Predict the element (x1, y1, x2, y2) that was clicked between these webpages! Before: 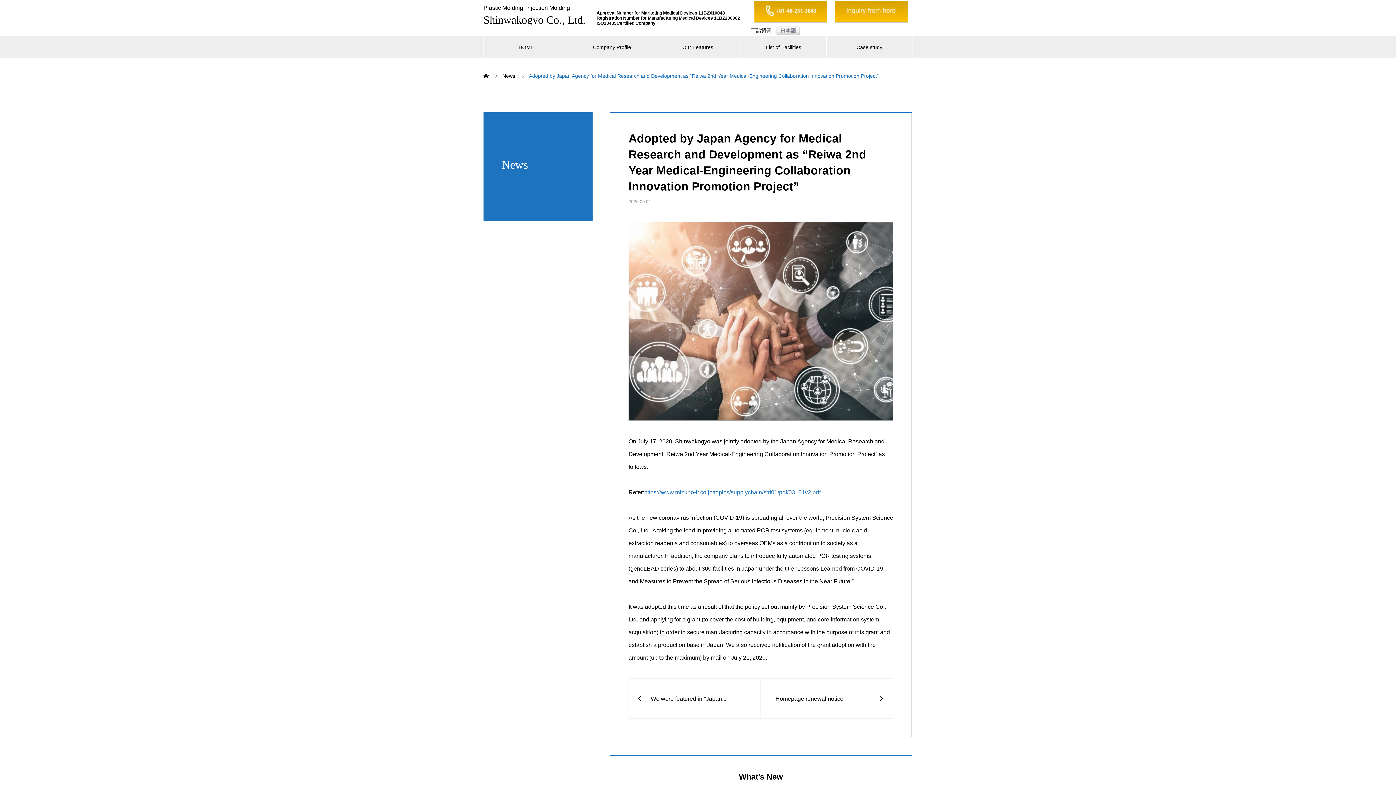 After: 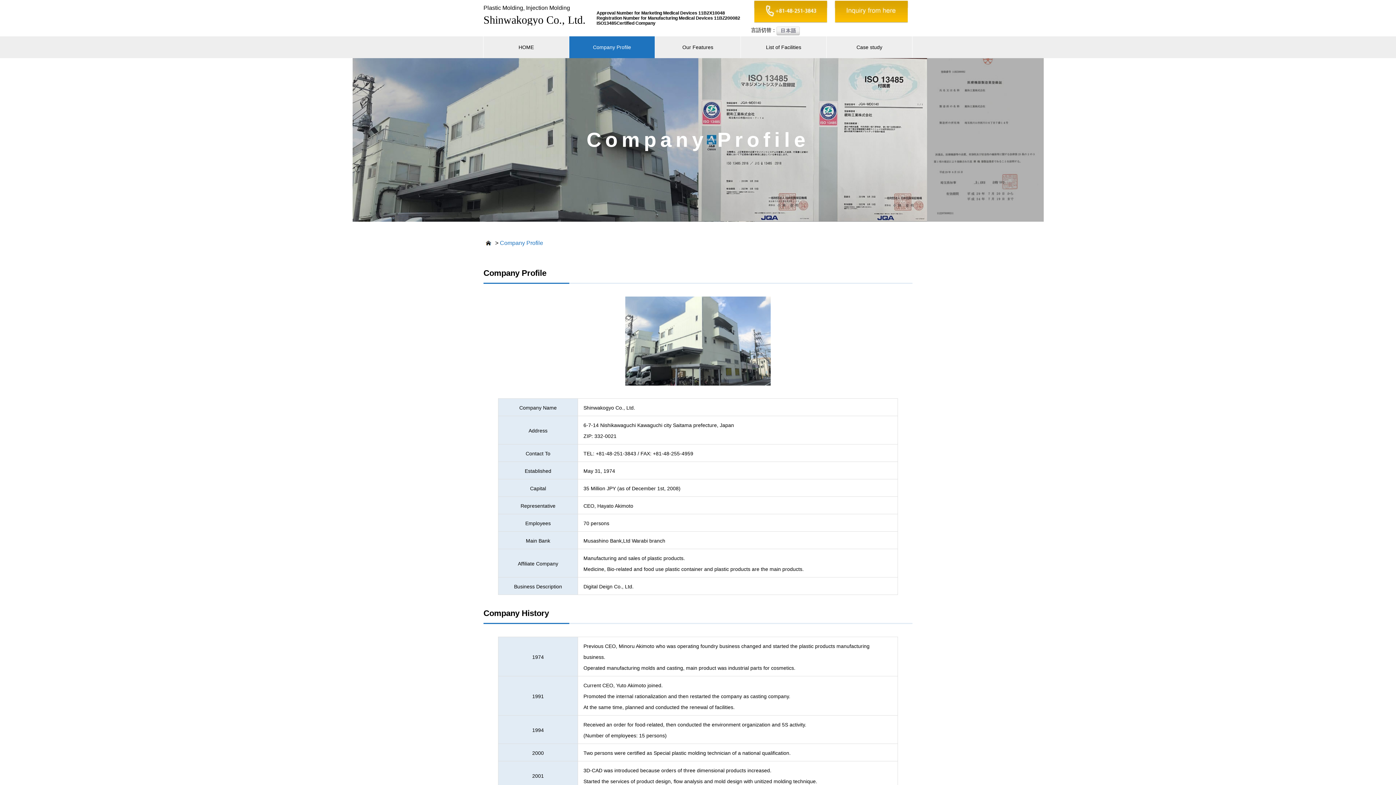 Action: bbox: (569, 36, 654, 58) label: Company Profile